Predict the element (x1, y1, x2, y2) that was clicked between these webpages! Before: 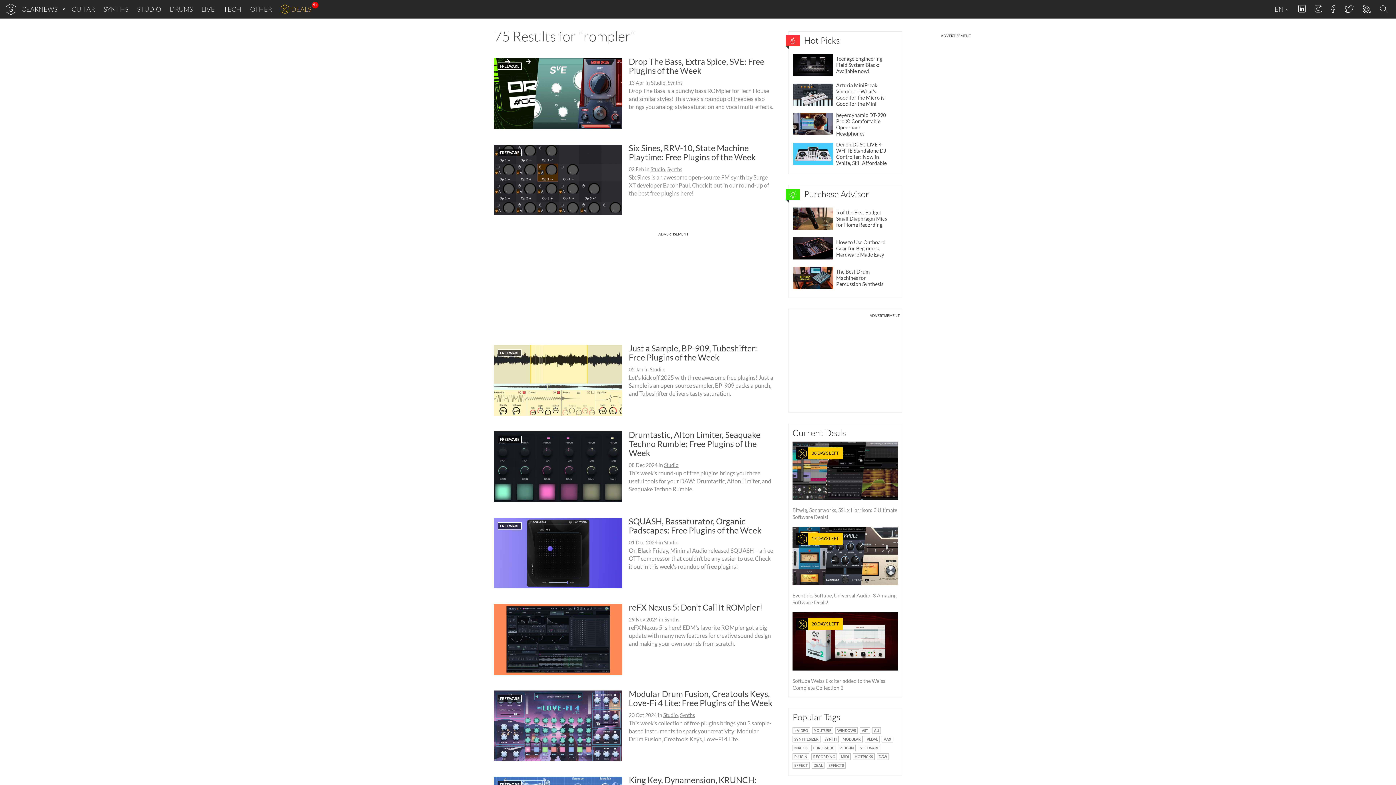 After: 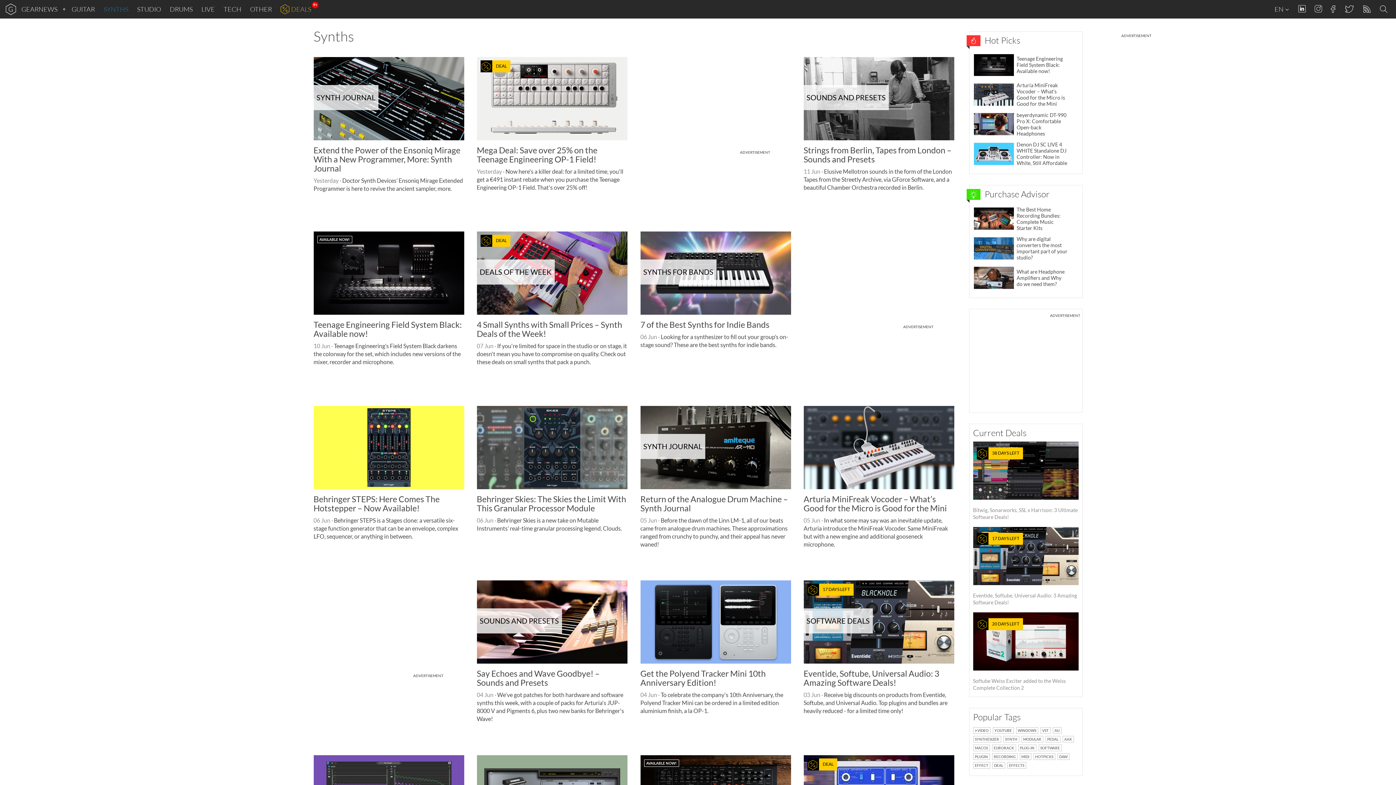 Action: label: Synths bbox: (680, 712, 695, 718)